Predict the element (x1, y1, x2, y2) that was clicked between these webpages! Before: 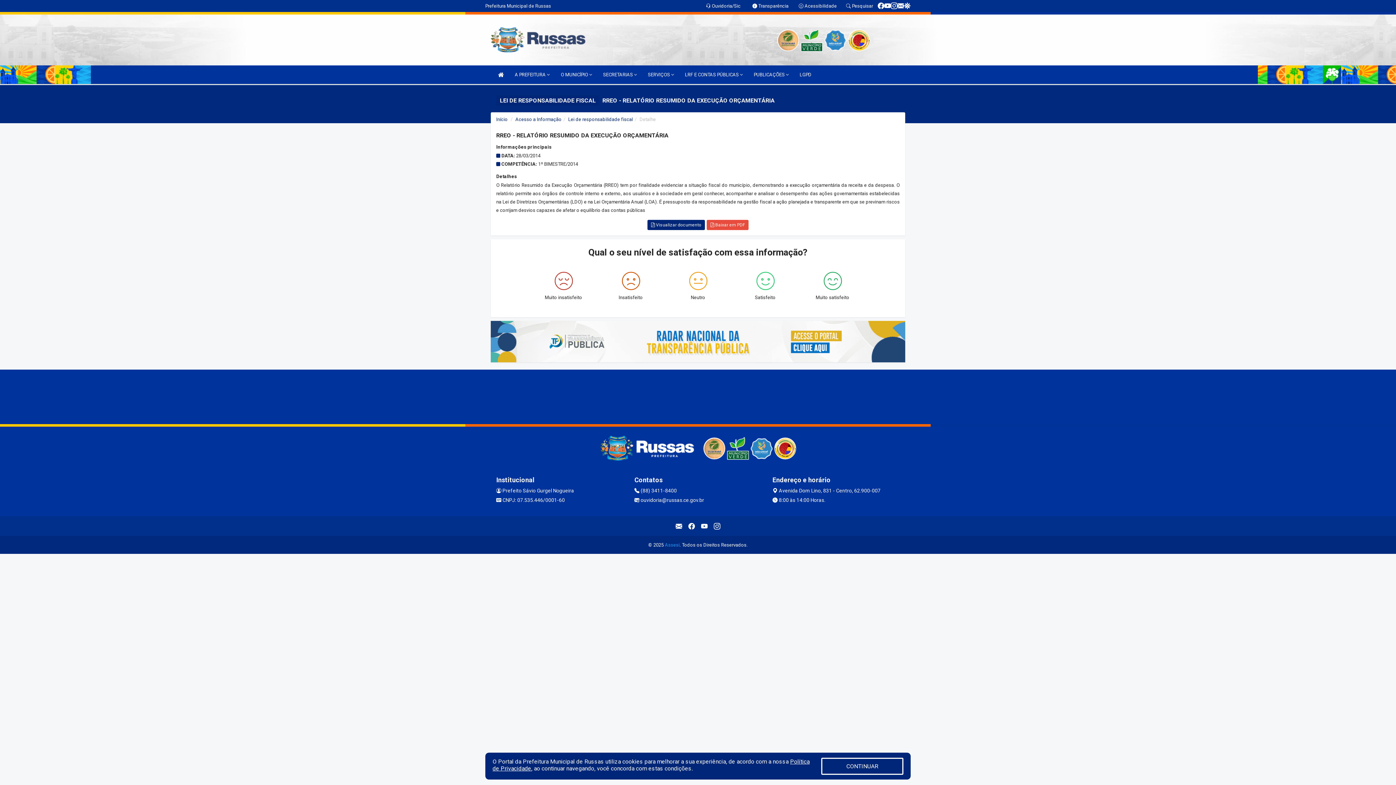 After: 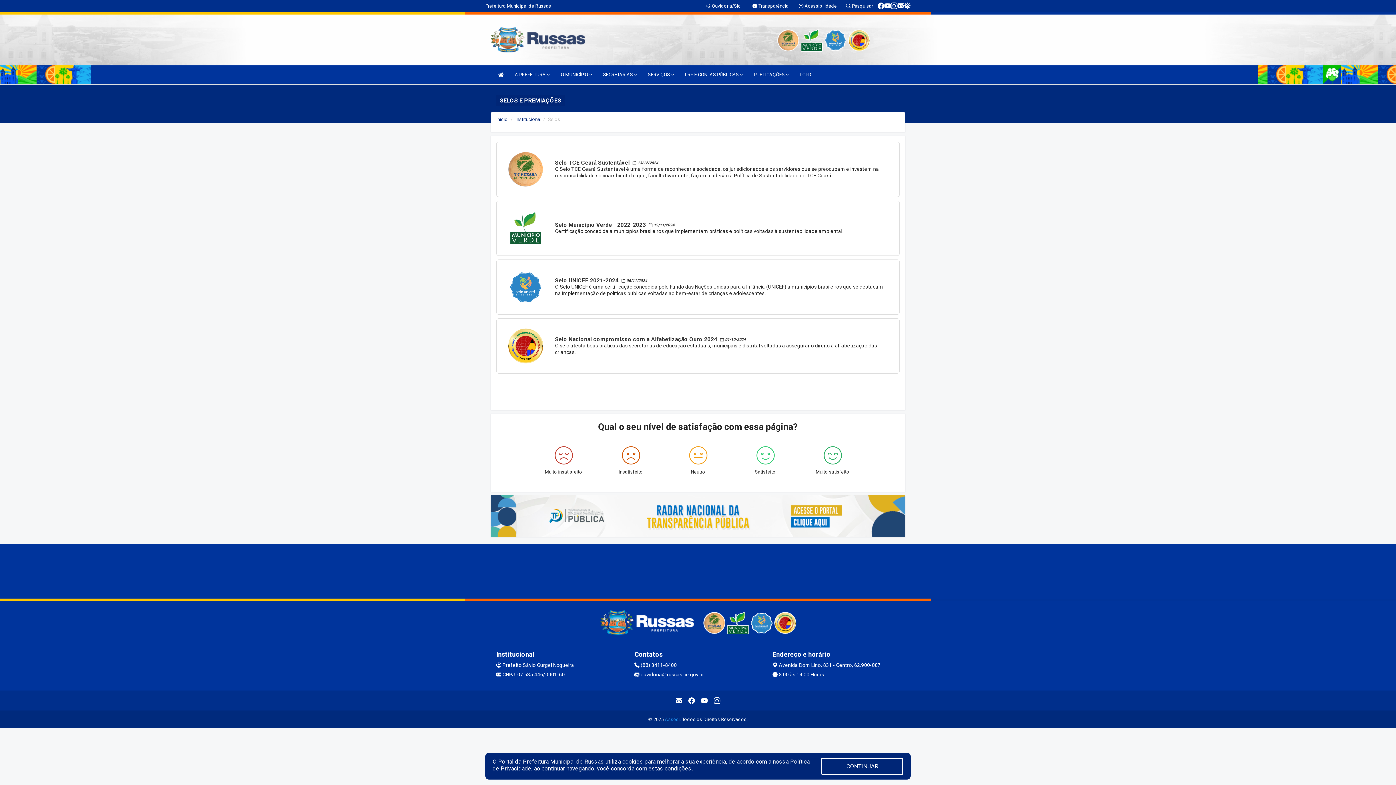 Action: bbox: (777, 37, 799, 42)